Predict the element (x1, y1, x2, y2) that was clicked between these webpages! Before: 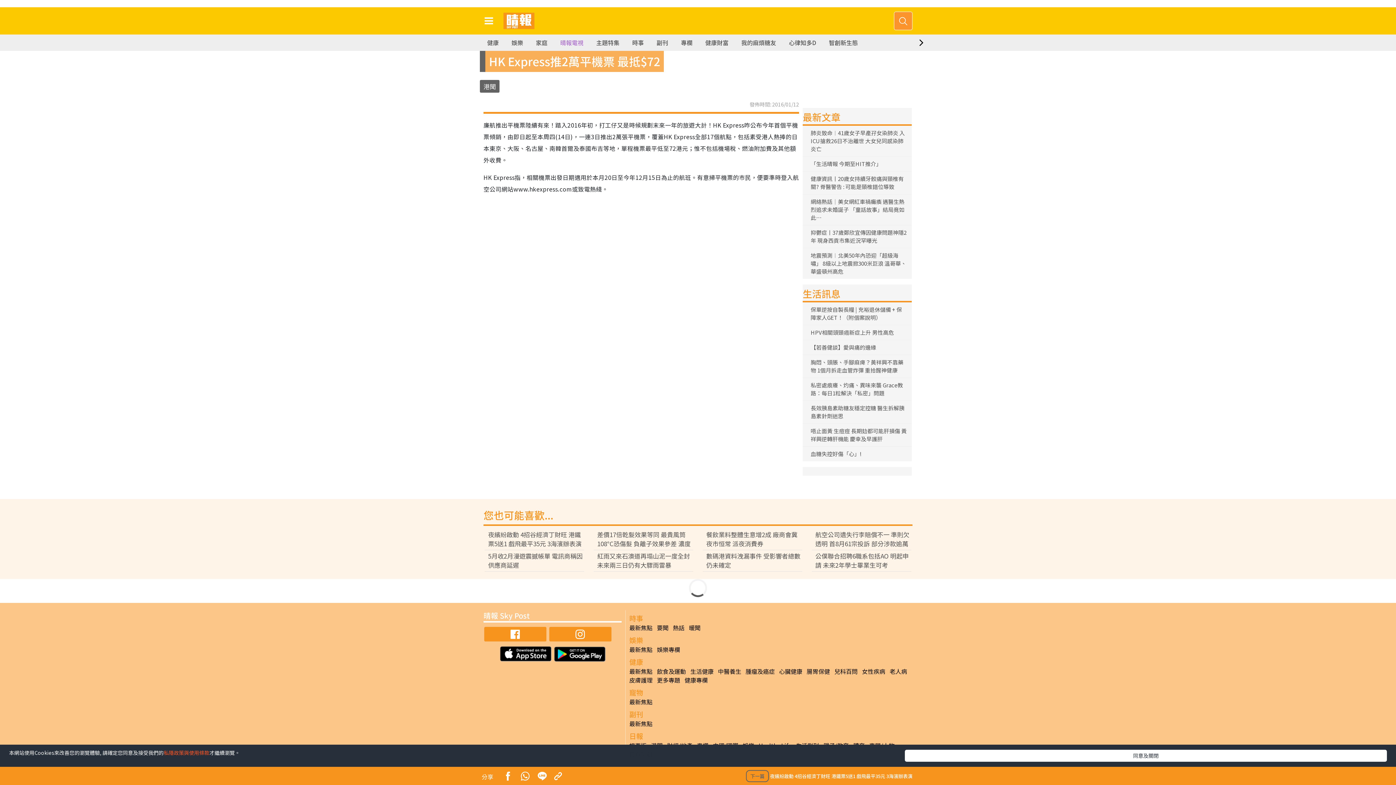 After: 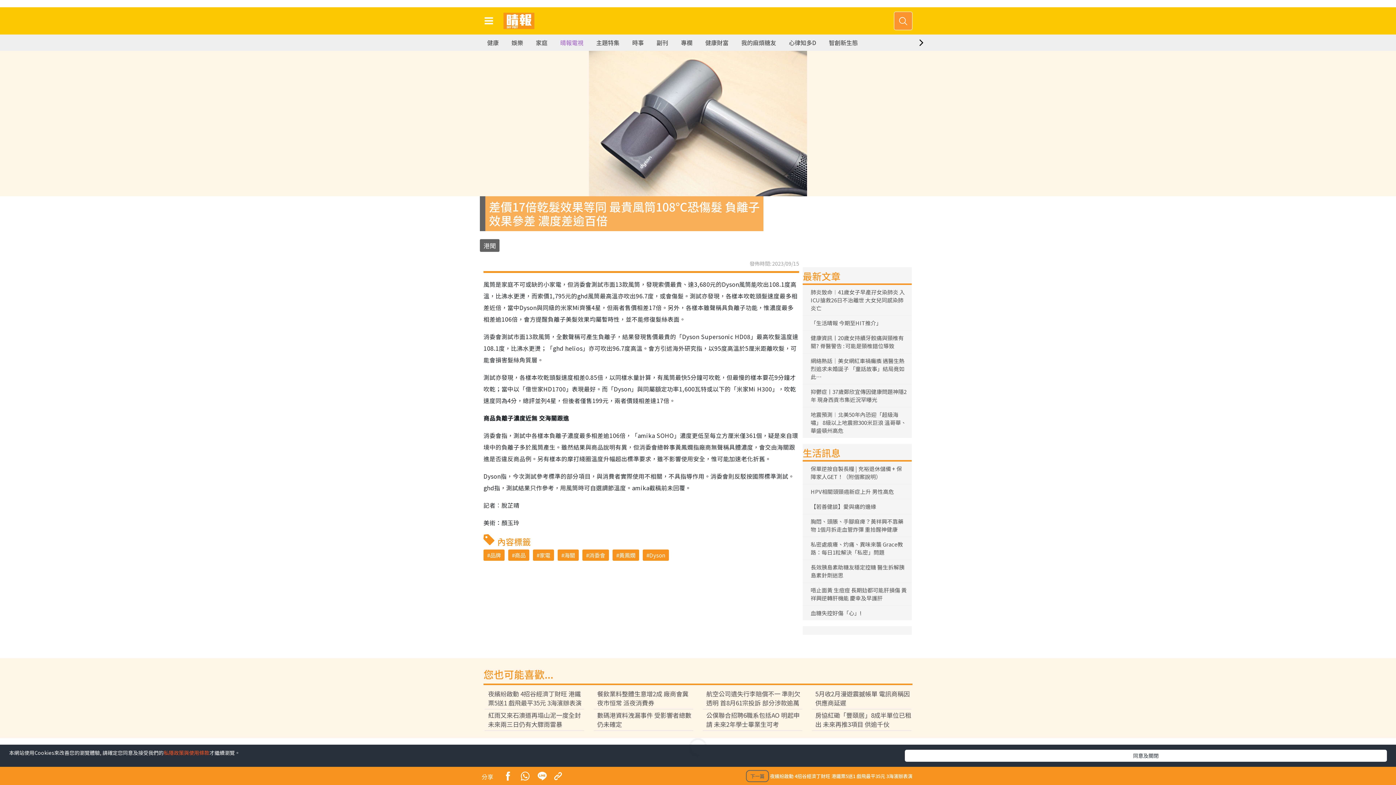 Action: bbox: (593, 530, 693, 557) label: 差價17倍乾髮效果等同 最貴風筒108°C恐傷髮 負離子效果參差 濃度差逾百倍